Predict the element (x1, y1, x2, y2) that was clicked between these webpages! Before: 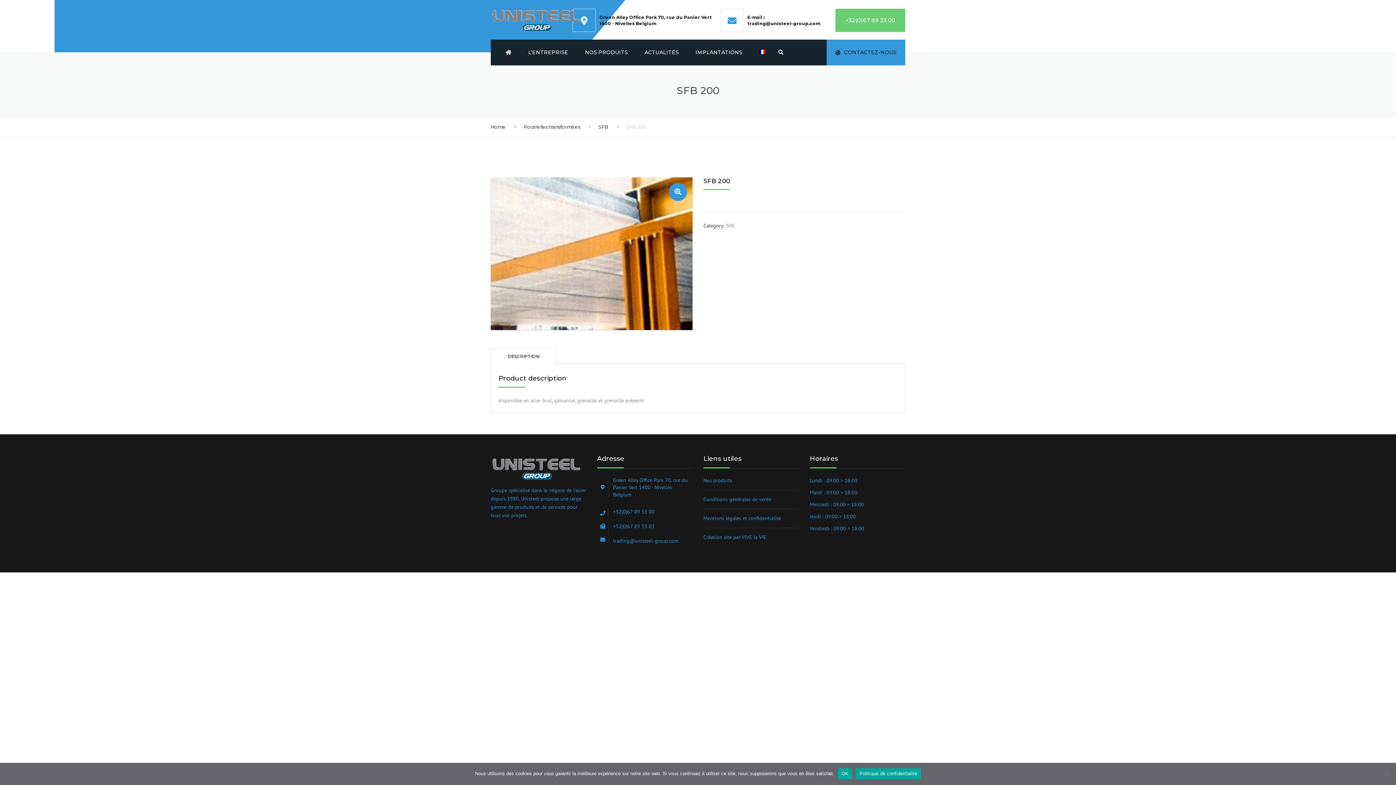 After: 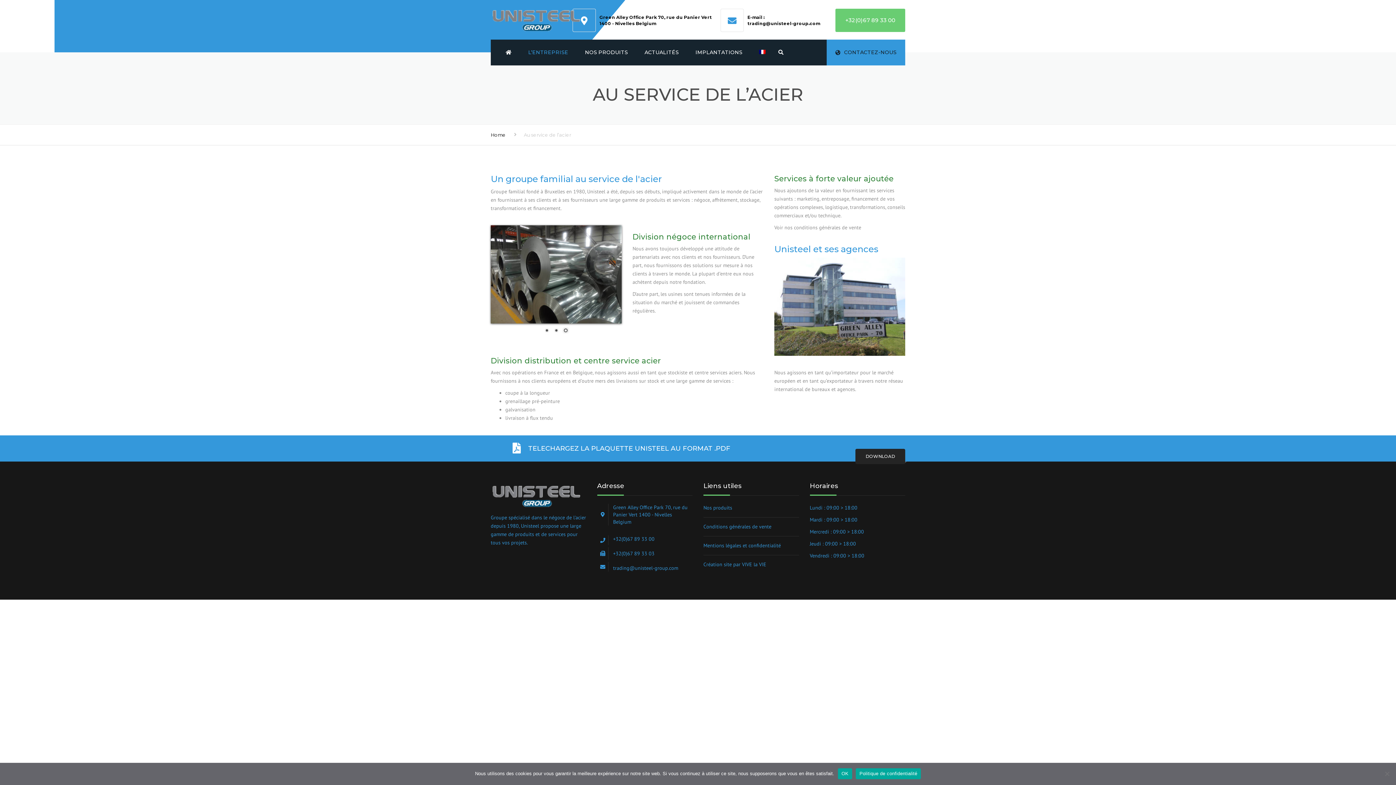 Action: label: L’ENTREPRISE bbox: (520, 39, 576, 65)